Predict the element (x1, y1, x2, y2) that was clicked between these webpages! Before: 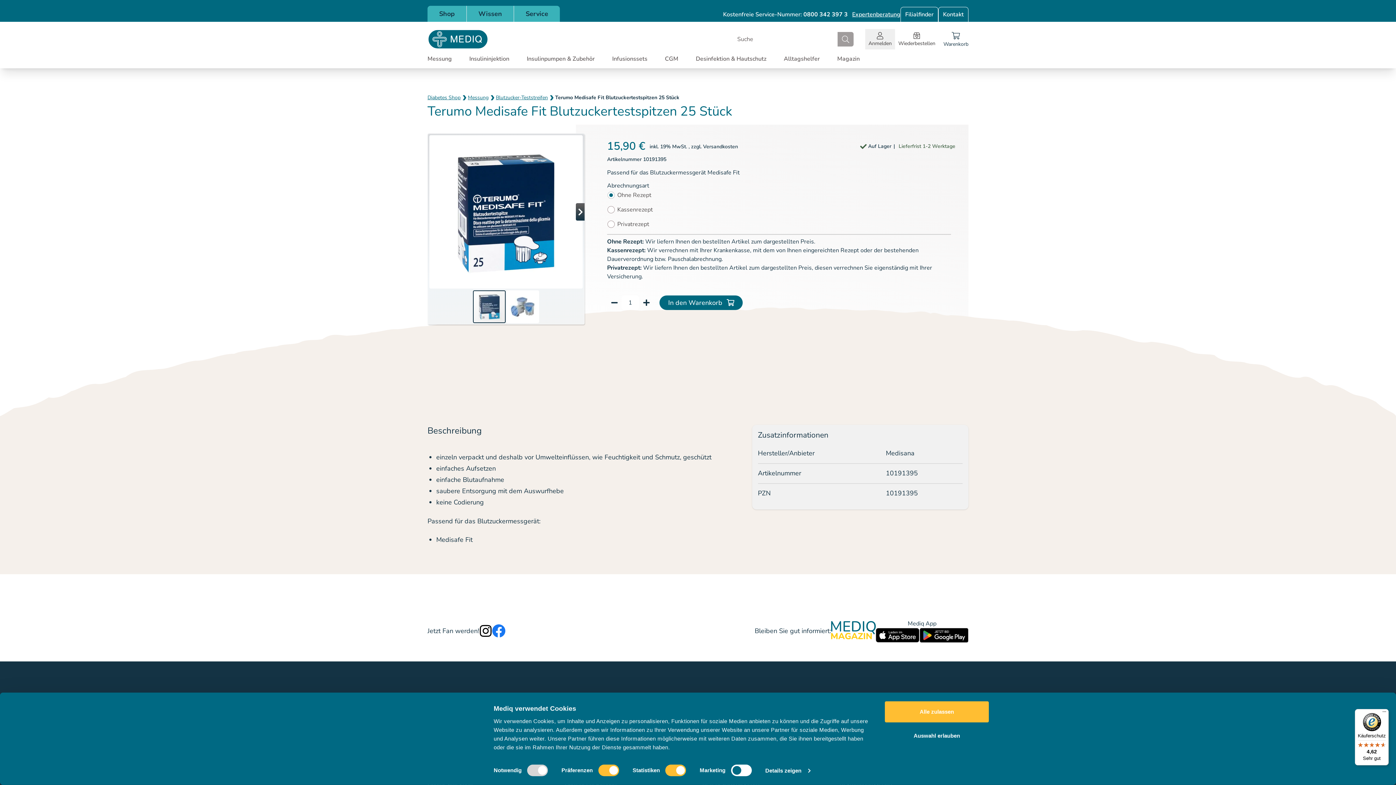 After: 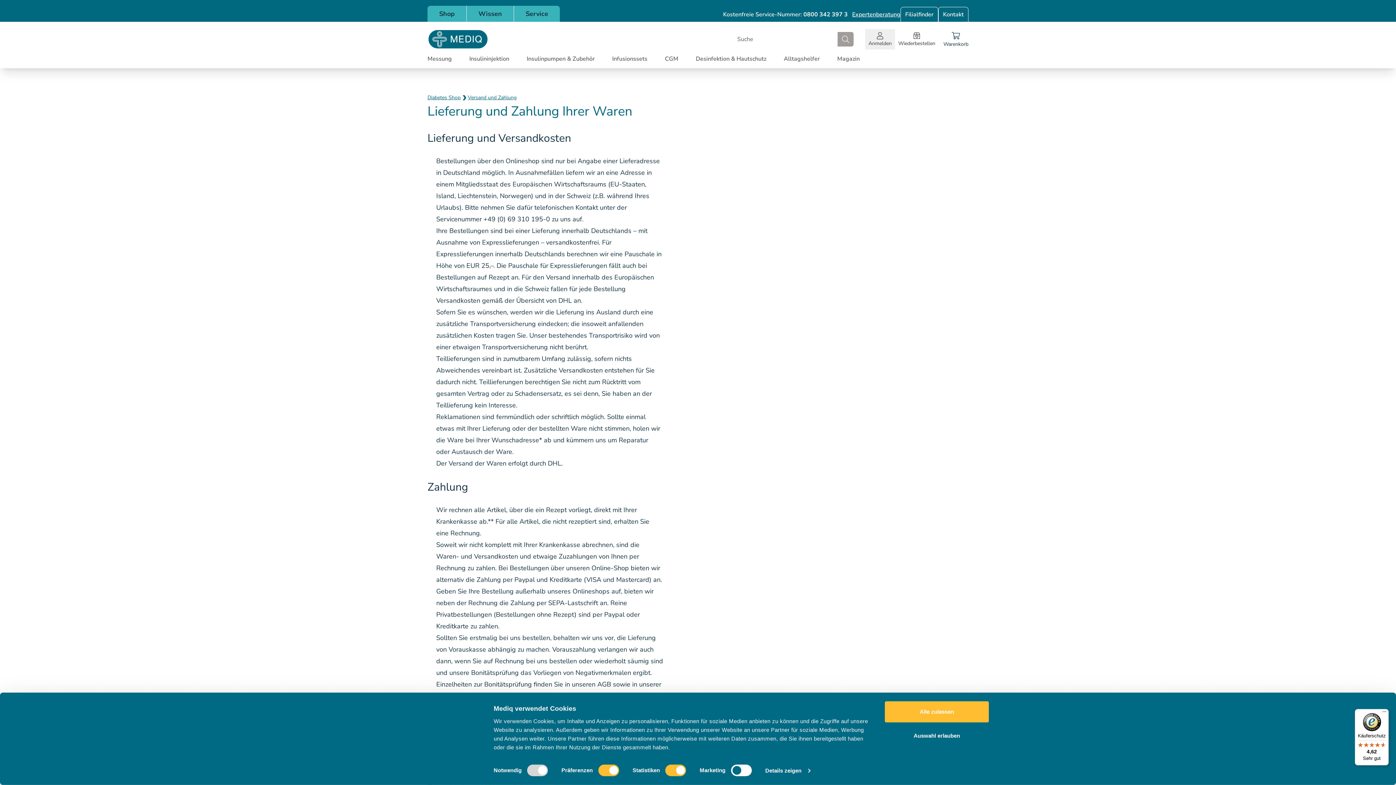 Action: label: Versandkosten bbox: (703, 143, 738, 150)